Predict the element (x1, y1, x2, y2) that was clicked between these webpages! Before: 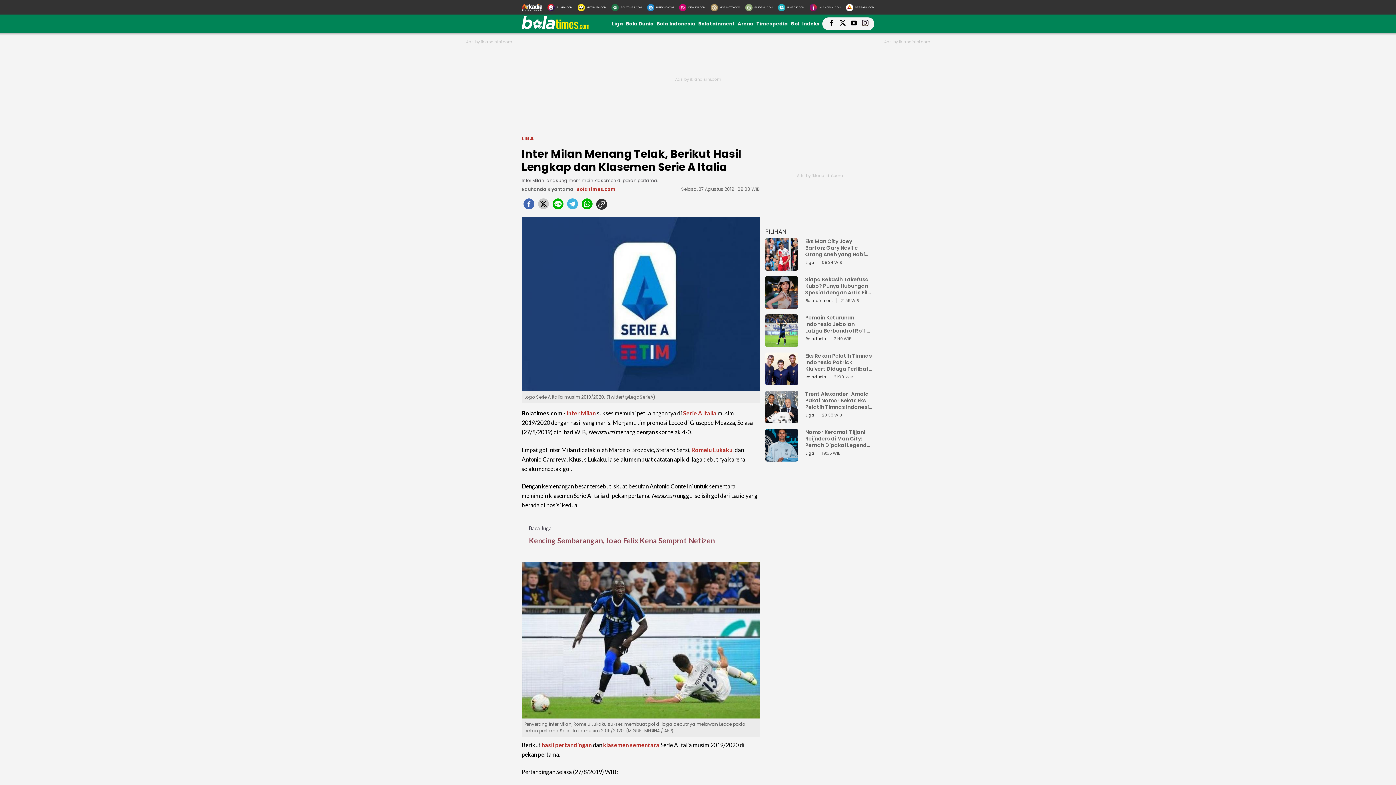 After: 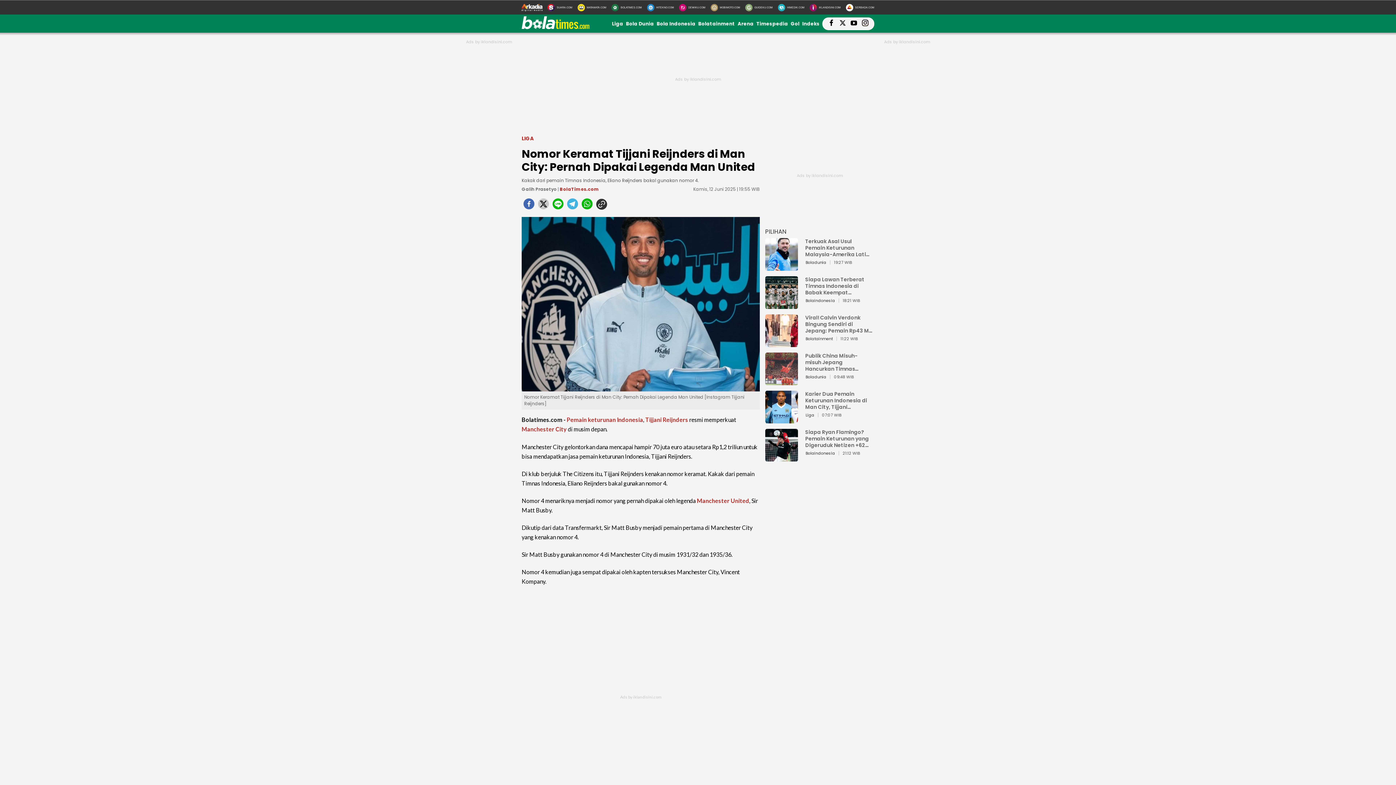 Action: bbox: (765, 451, 798, 465) label: Nomor Keramat Tijjani Reijnders di Man City: Pernah Dipakai Legenda Man United